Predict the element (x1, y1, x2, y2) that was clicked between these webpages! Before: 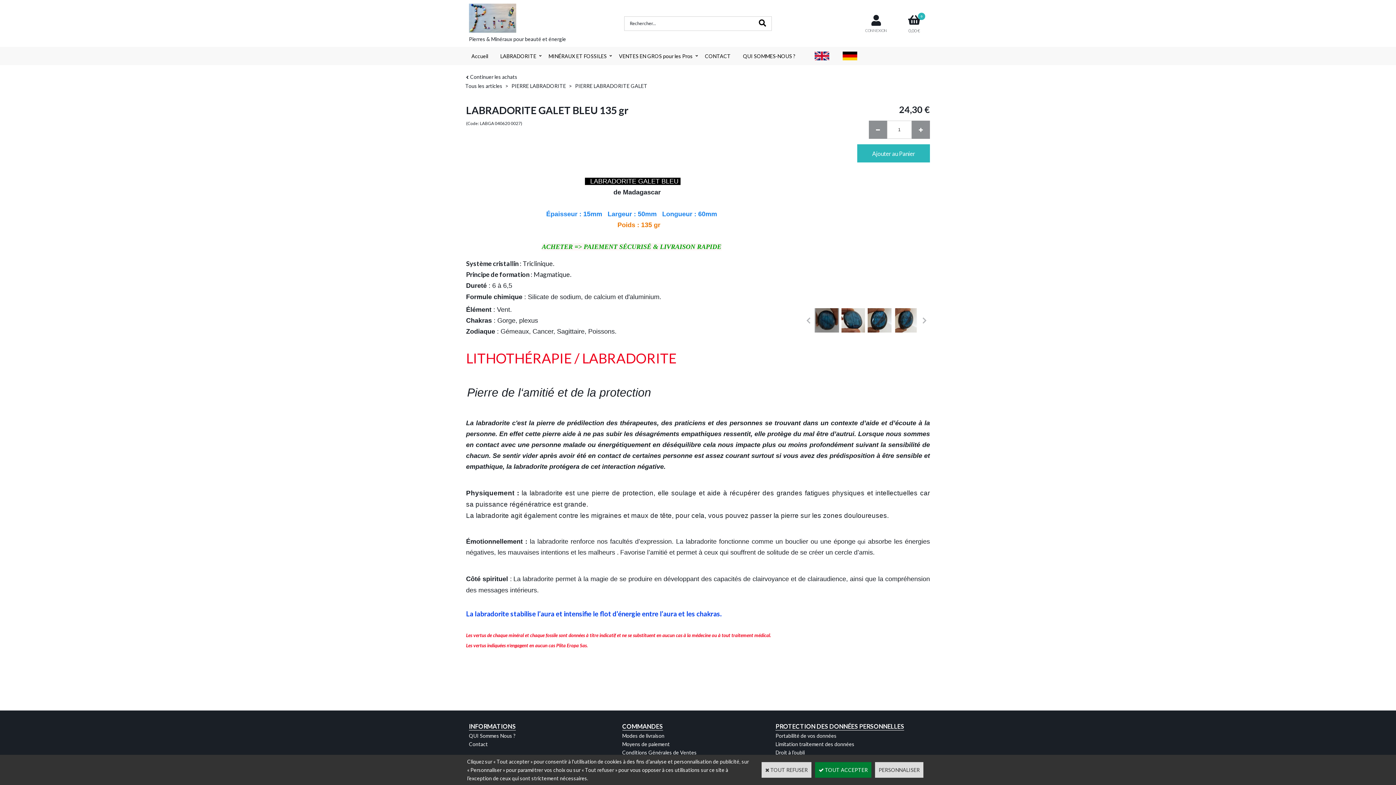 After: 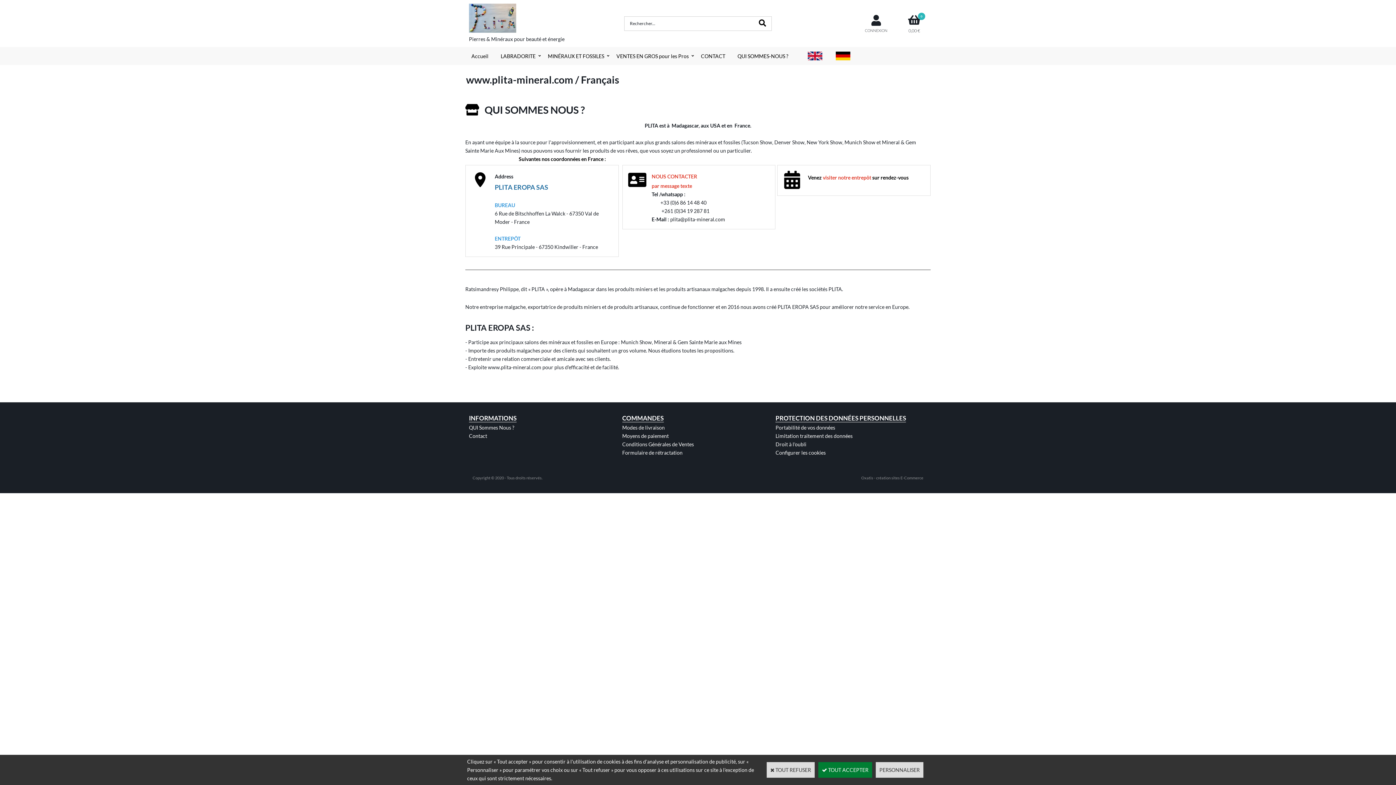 Action: bbox: (469, 733, 515, 739) label: QUI Sommes Nous ?